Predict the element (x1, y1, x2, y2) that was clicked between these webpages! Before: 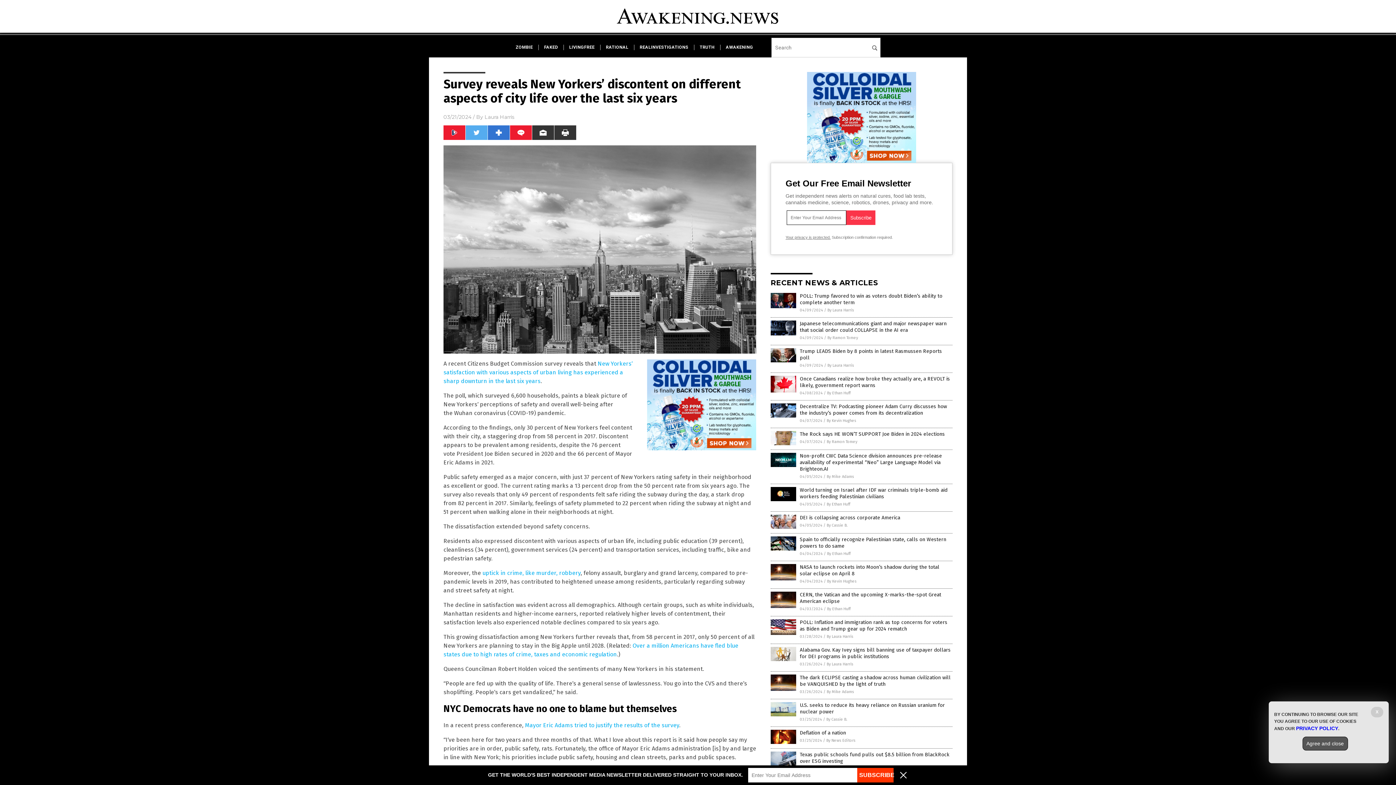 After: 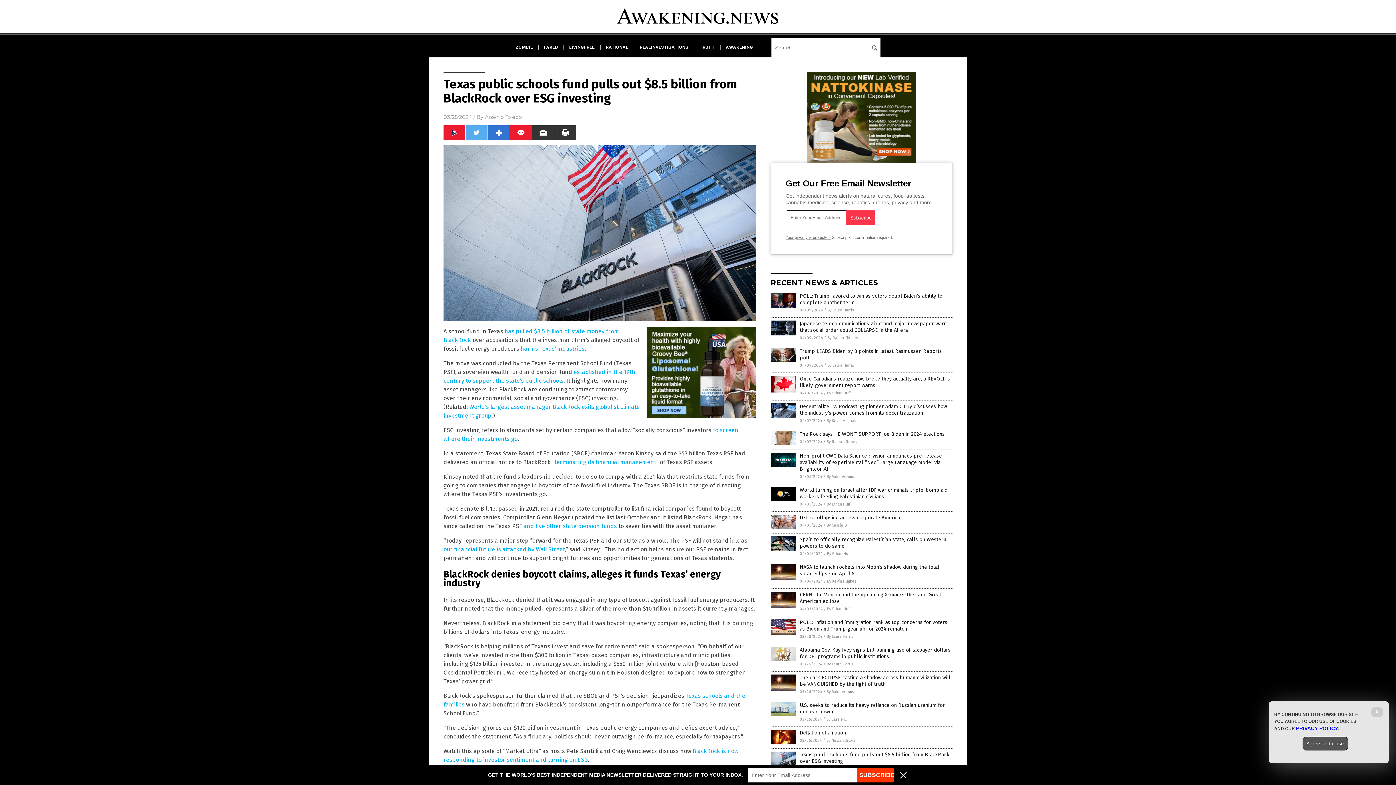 Action: bbox: (770, 762, 796, 767)